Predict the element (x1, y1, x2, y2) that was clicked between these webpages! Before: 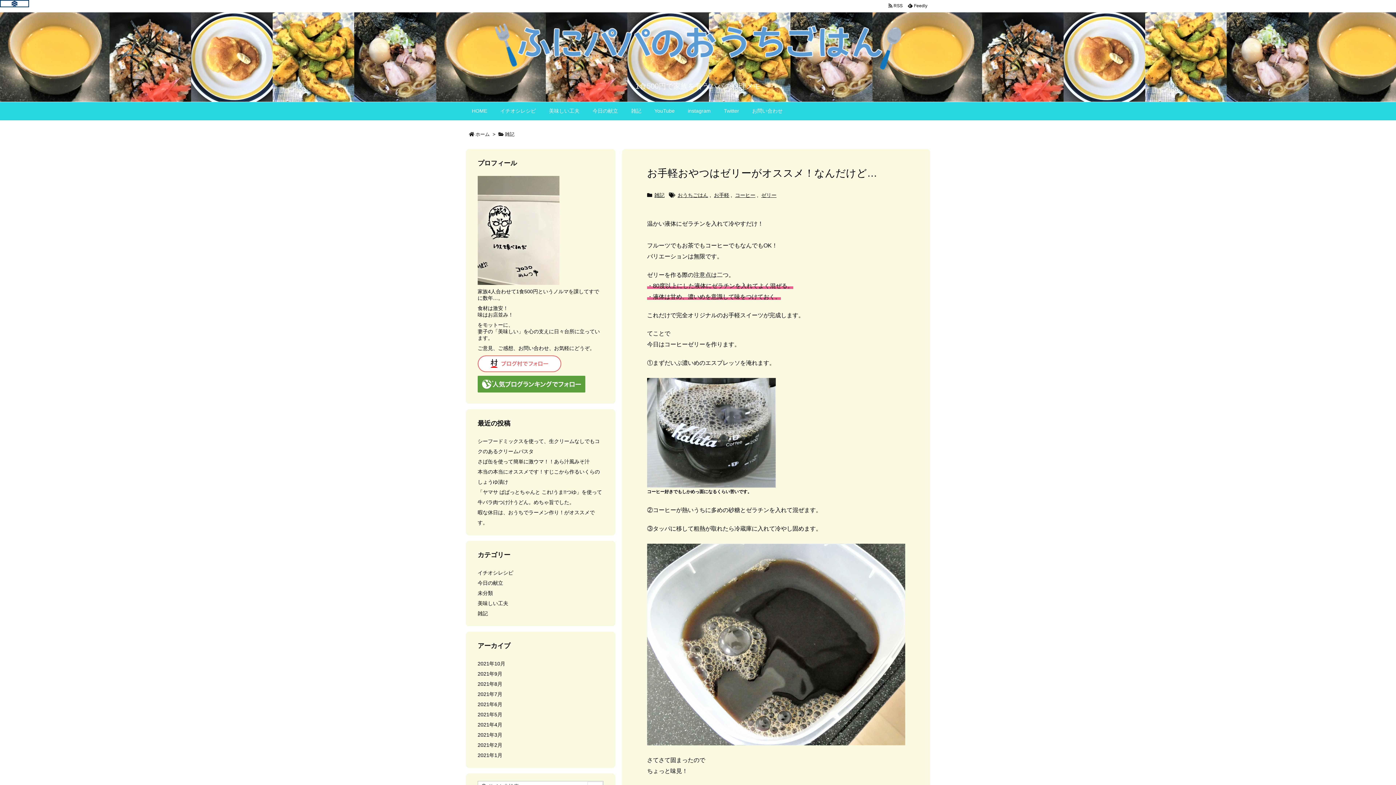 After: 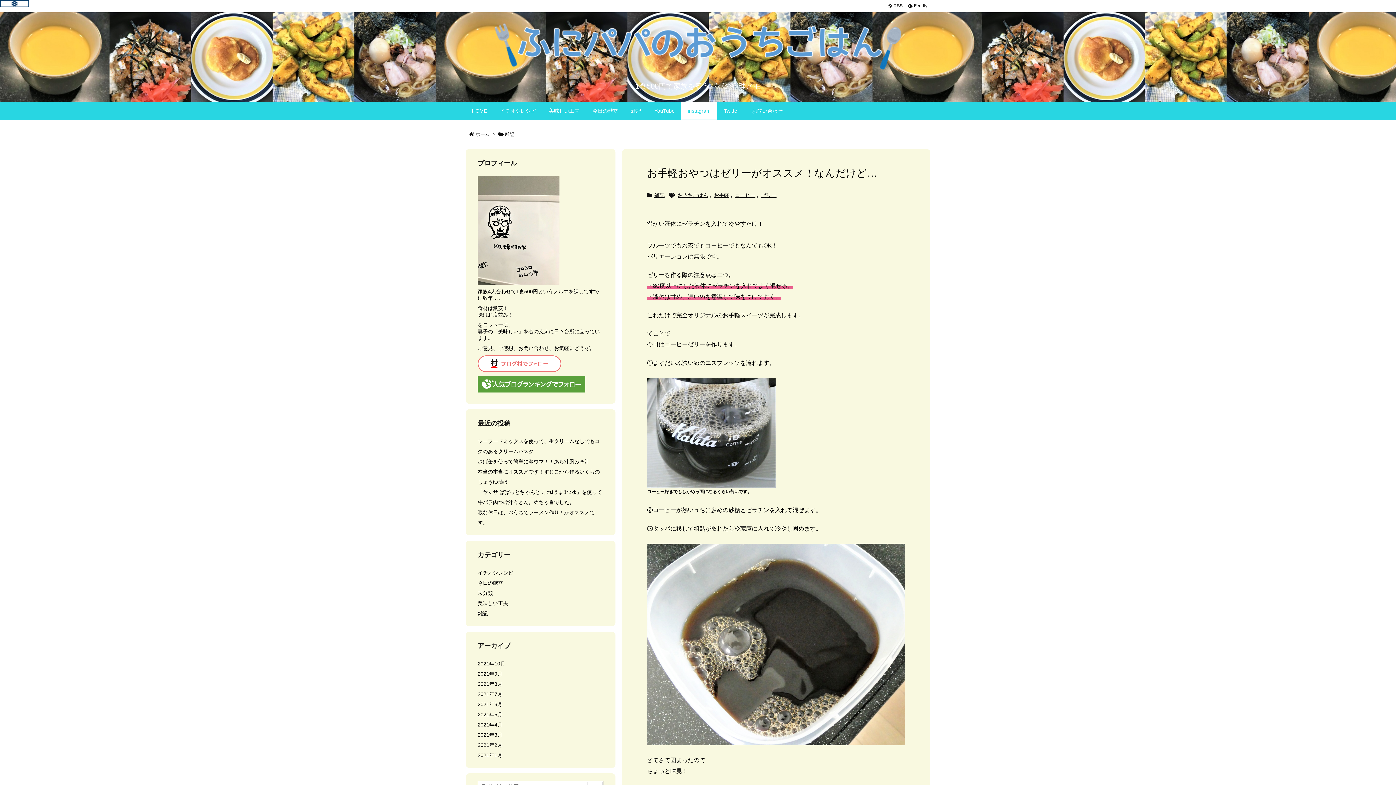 Action: bbox: (681, 102, 717, 119) label: instagram